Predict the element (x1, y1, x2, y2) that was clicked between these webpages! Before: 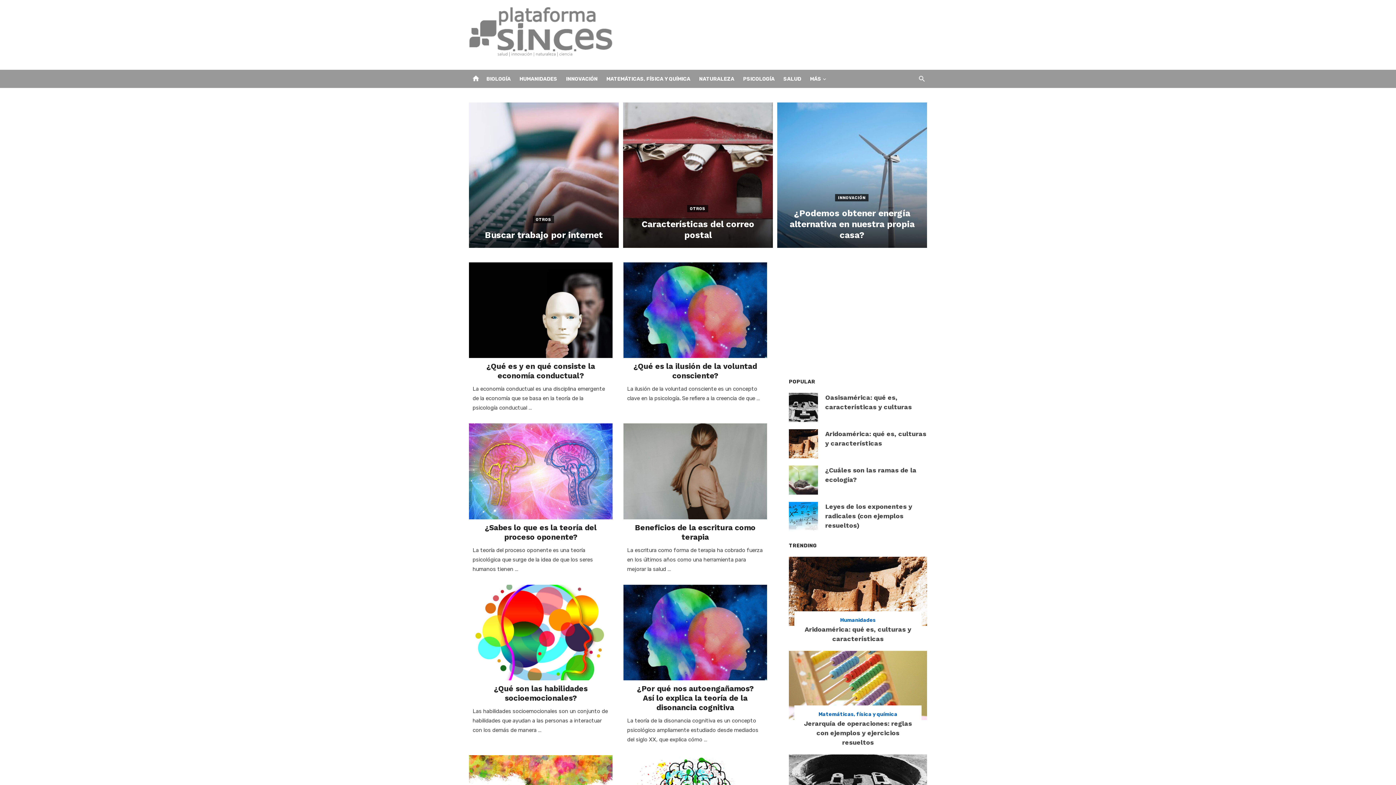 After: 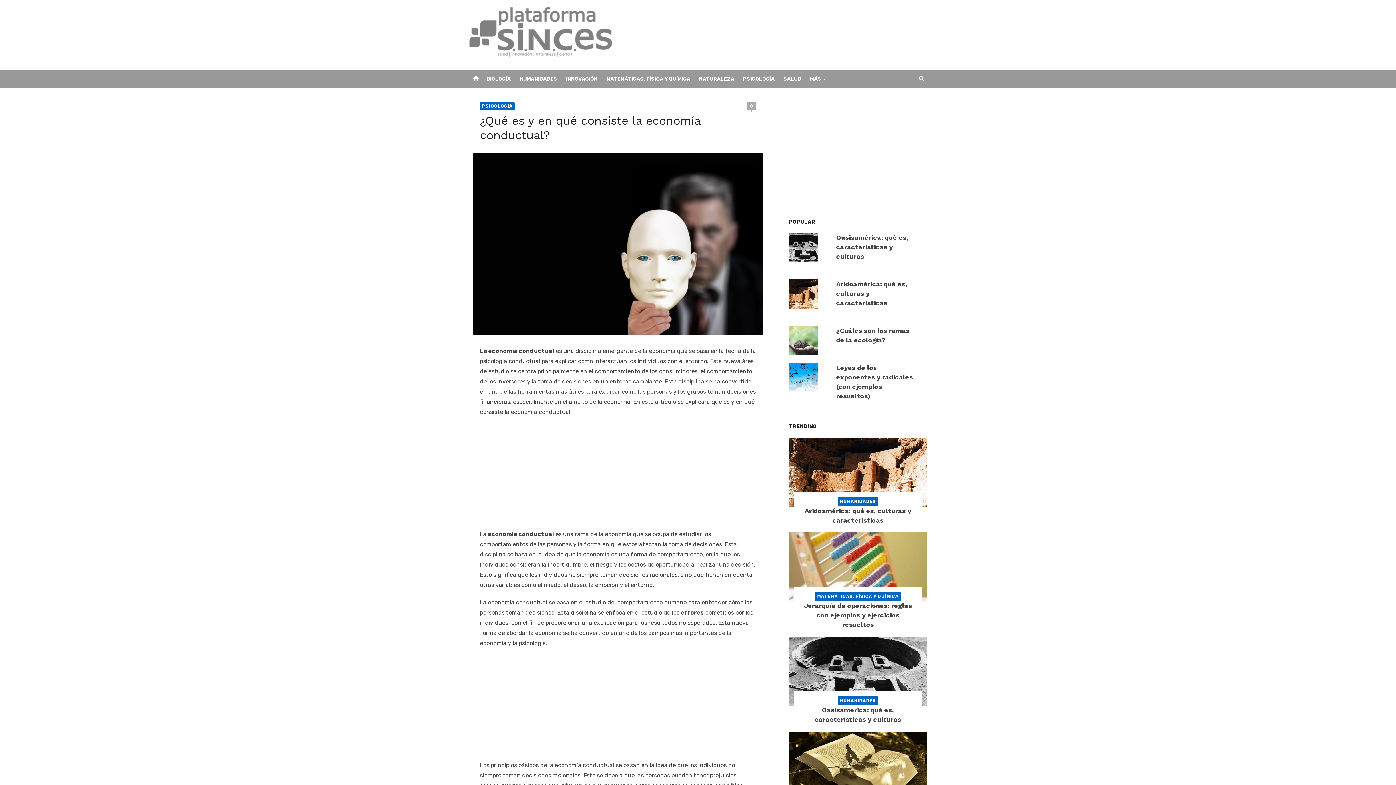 Action: bbox: (486, 361, 595, 380) label: ¿Qué es y en qué consiste la economía conductual?